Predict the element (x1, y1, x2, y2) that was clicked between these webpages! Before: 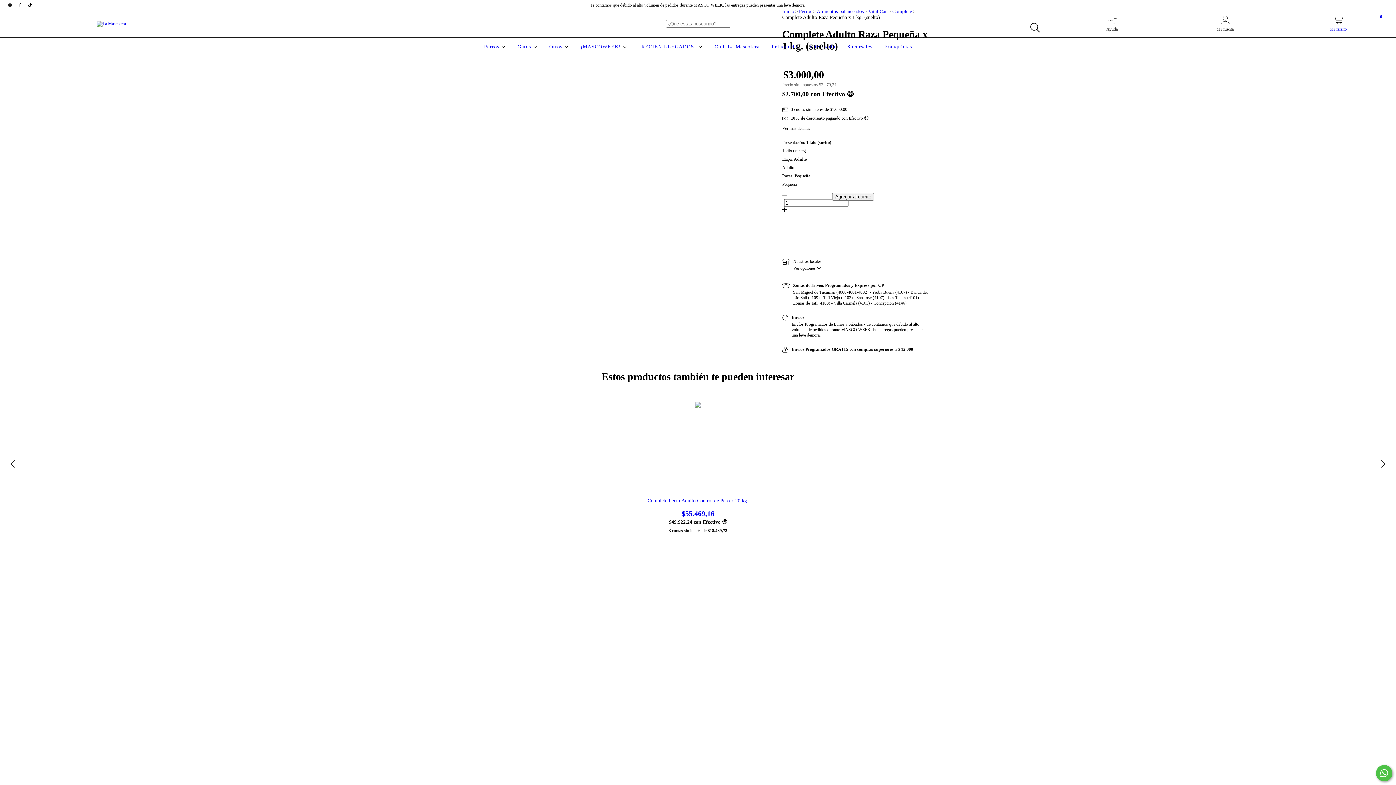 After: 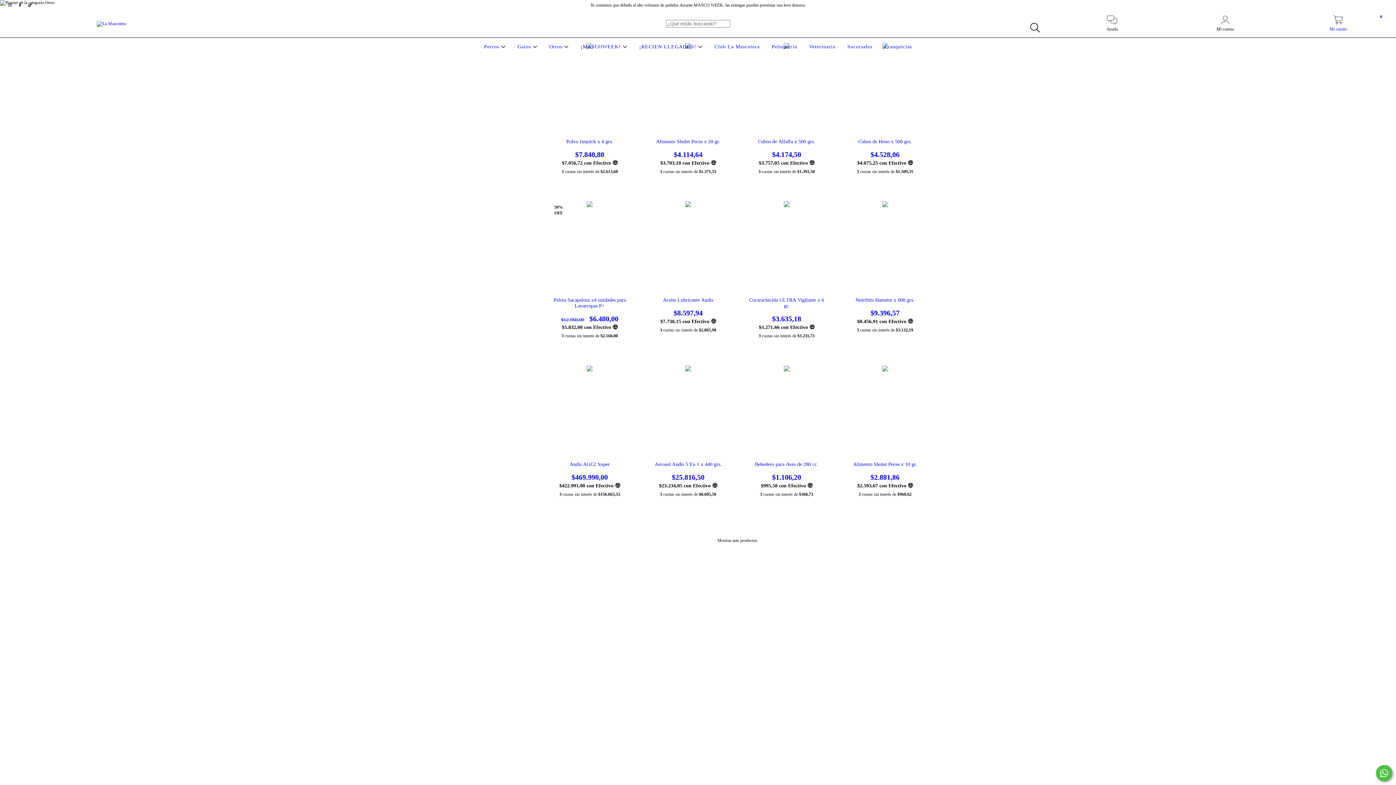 Action: bbox: (547, 44, 570, 49) label: Otros 